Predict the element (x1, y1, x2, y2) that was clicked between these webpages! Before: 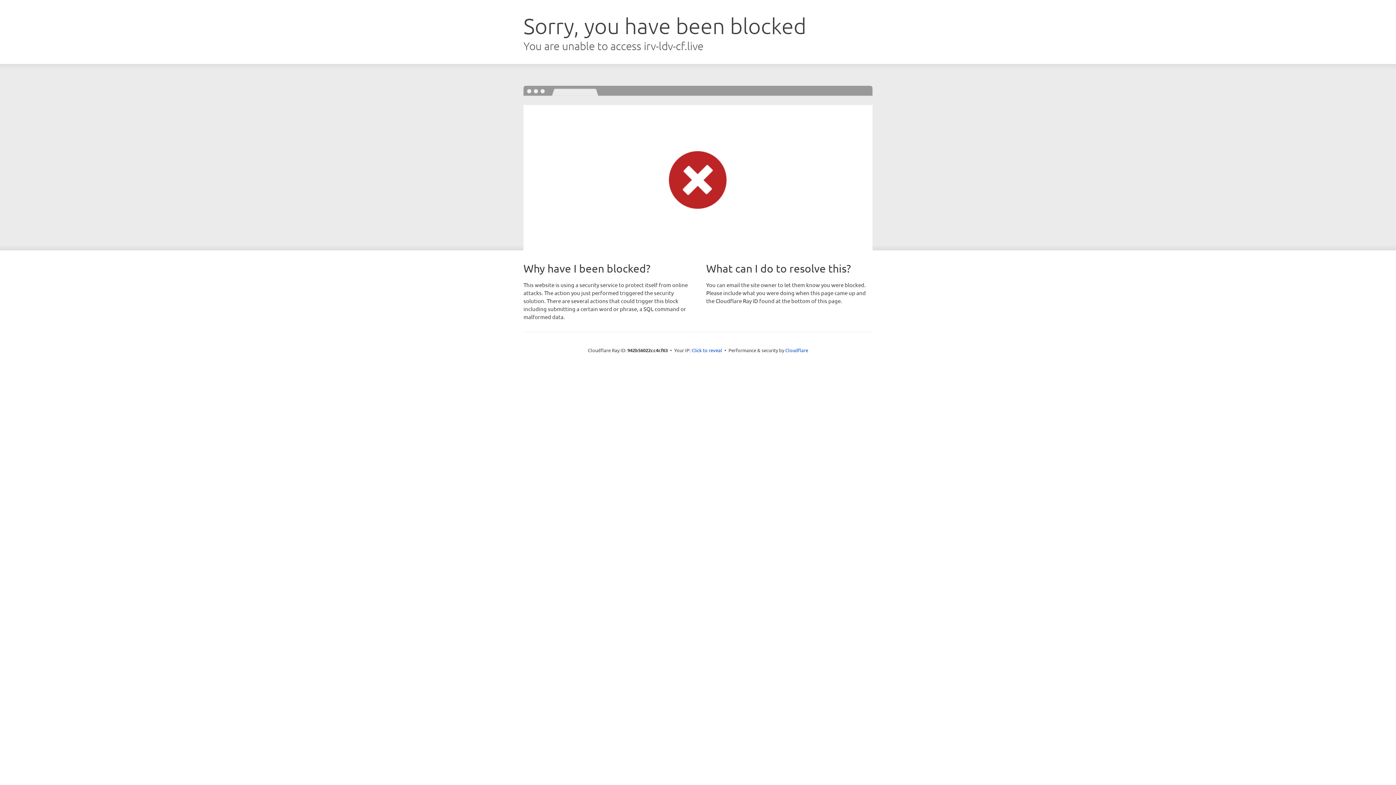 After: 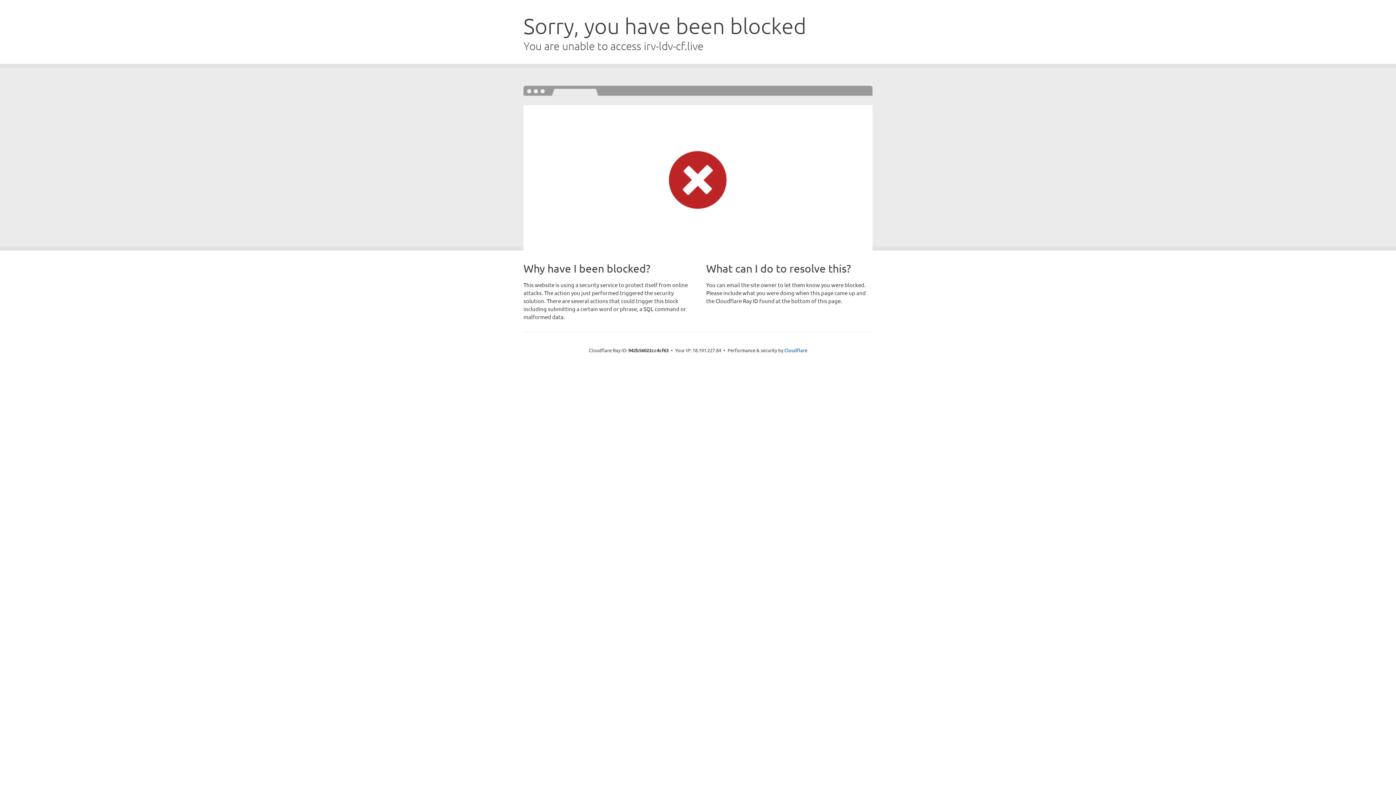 Action: bbox: (691, 346, 722, 353) label: Click to reveal